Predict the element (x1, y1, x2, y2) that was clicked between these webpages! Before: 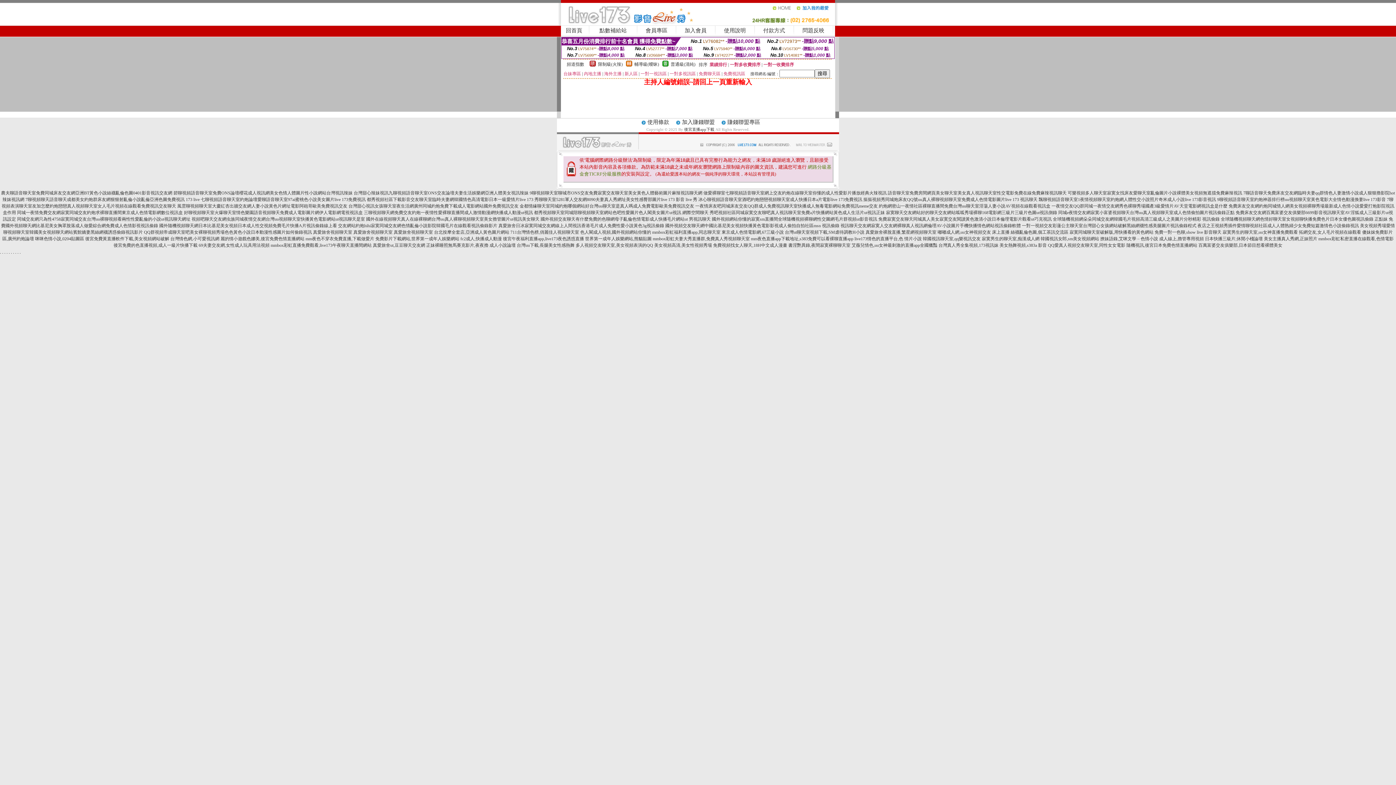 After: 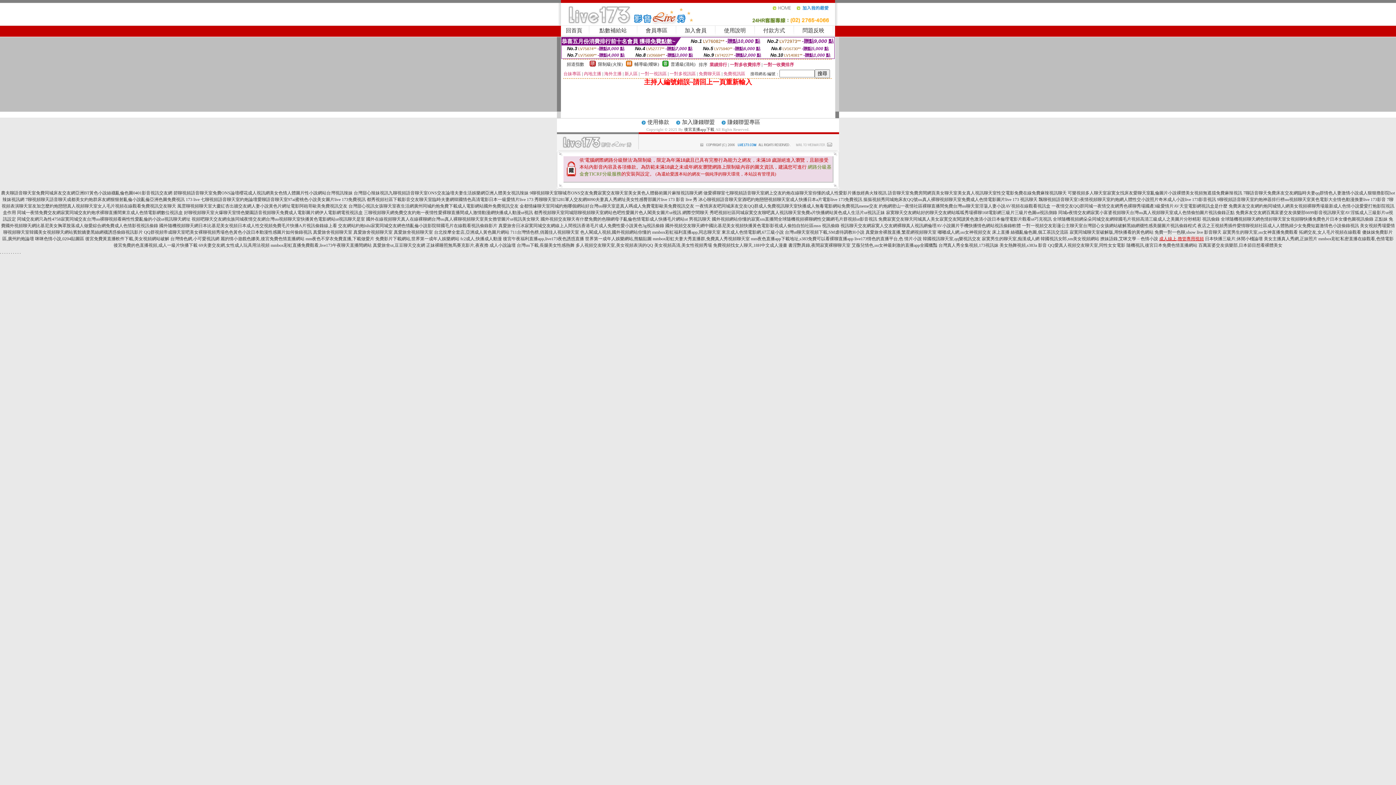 Action: bbox: (1159, 236, 1204, 241) label: 成人線上,擼管專用視頻